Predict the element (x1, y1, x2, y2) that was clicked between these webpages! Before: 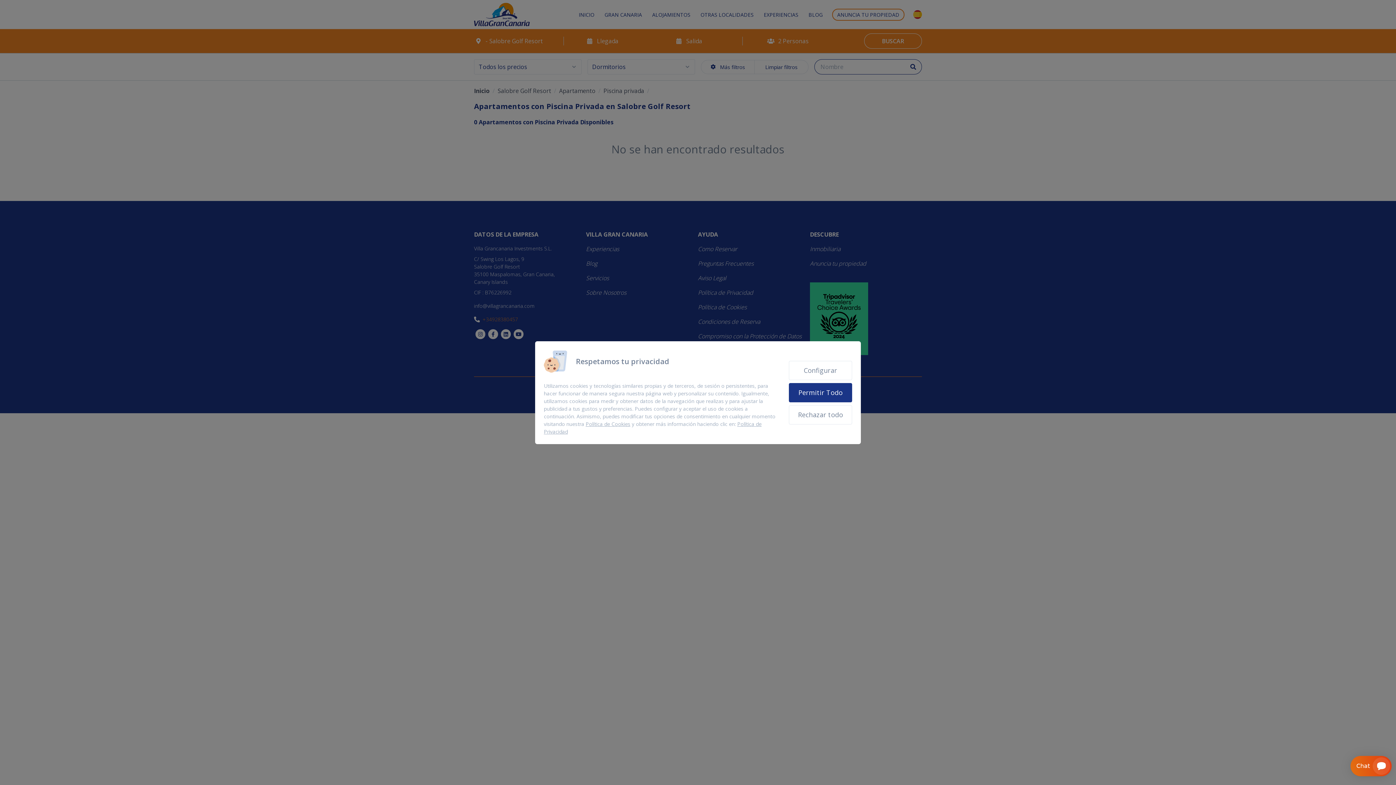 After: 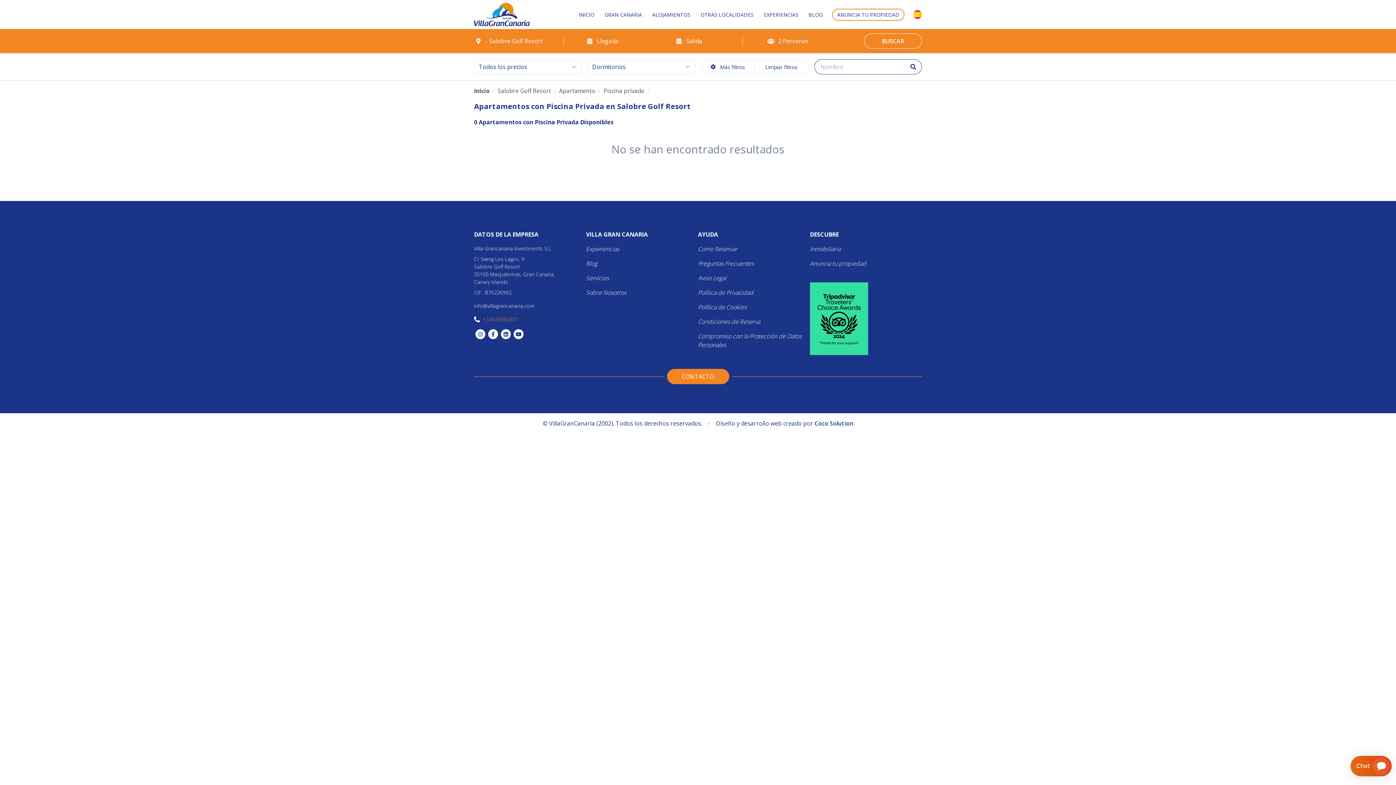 Action: bbox: (789, 405, 852, 424) label: Rechazar todo